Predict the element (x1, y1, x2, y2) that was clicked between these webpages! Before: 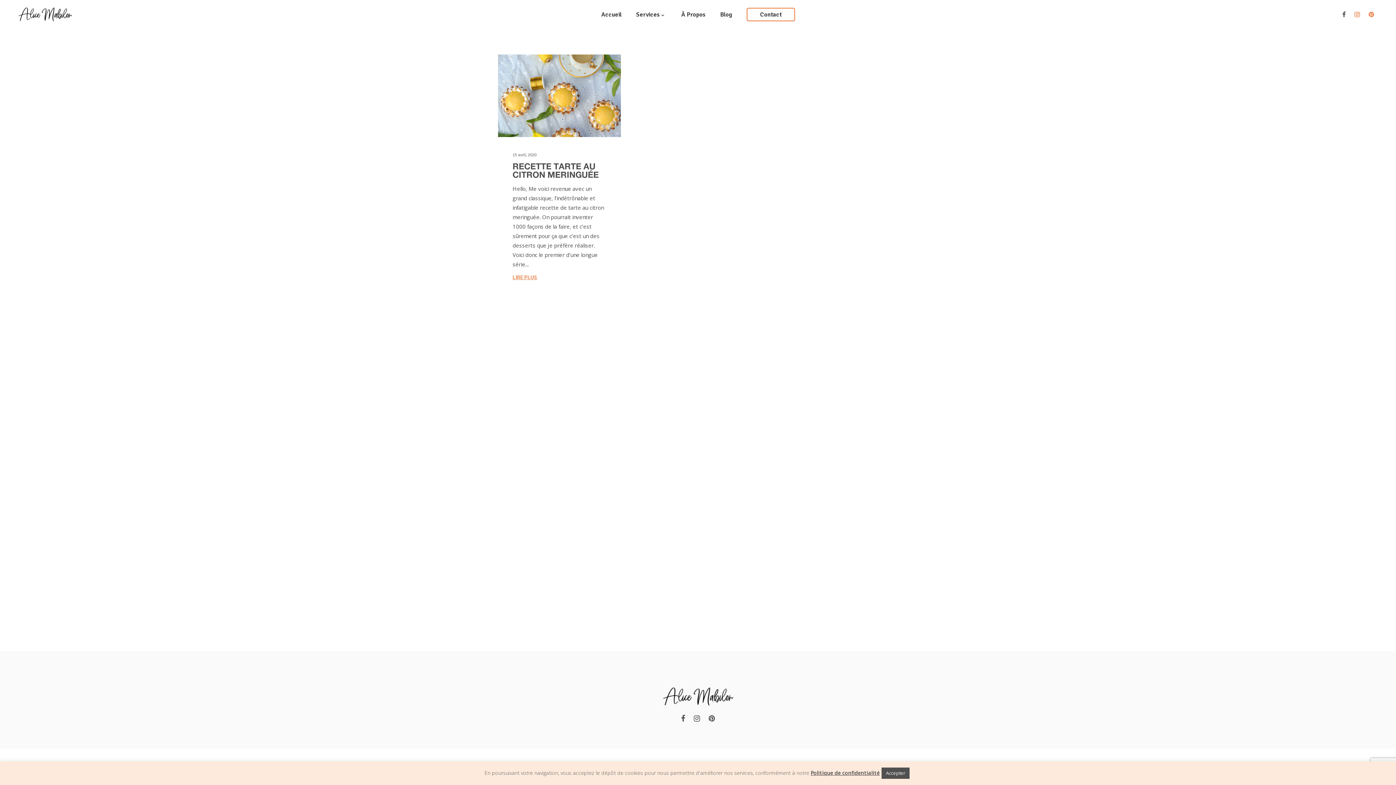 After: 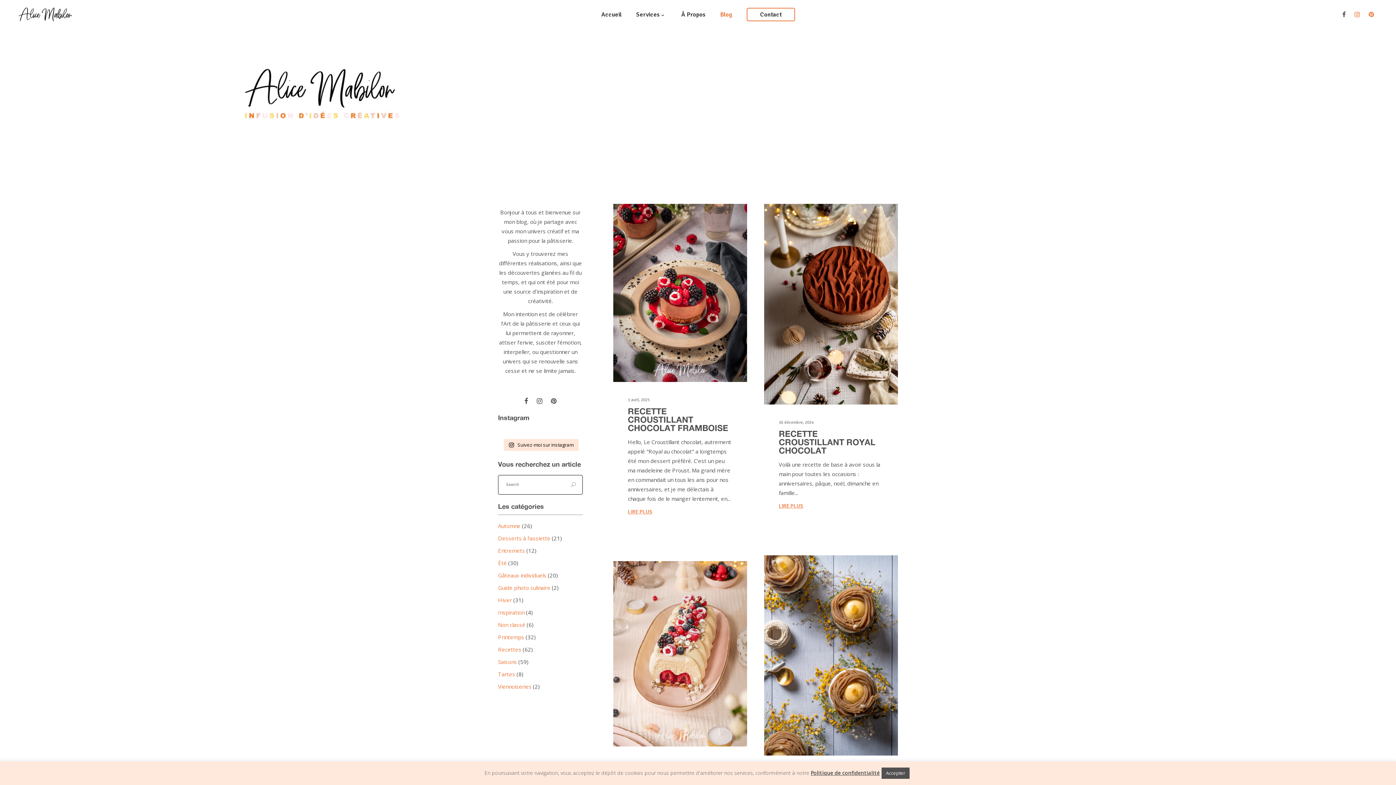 Action: label: Blog bbox: (713, 0, 739, 28)